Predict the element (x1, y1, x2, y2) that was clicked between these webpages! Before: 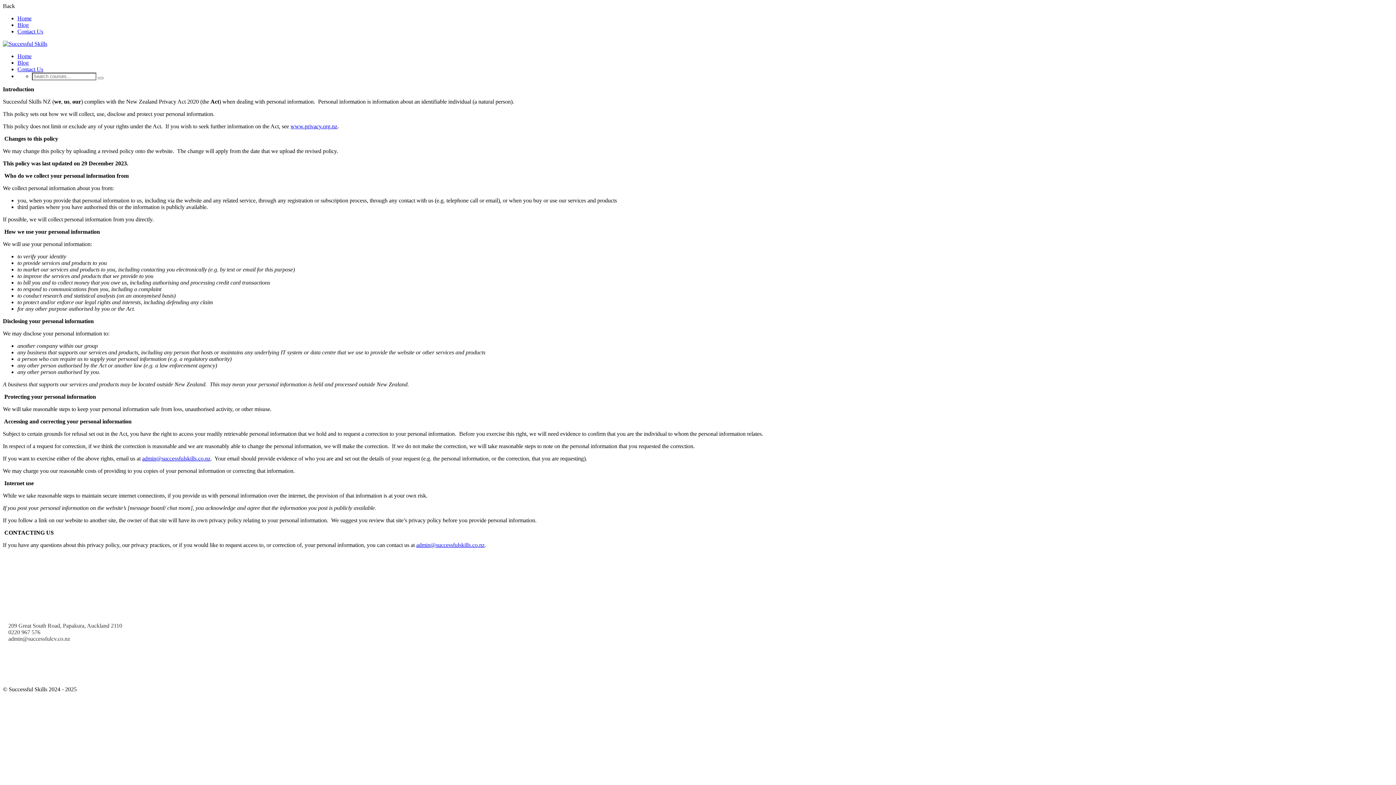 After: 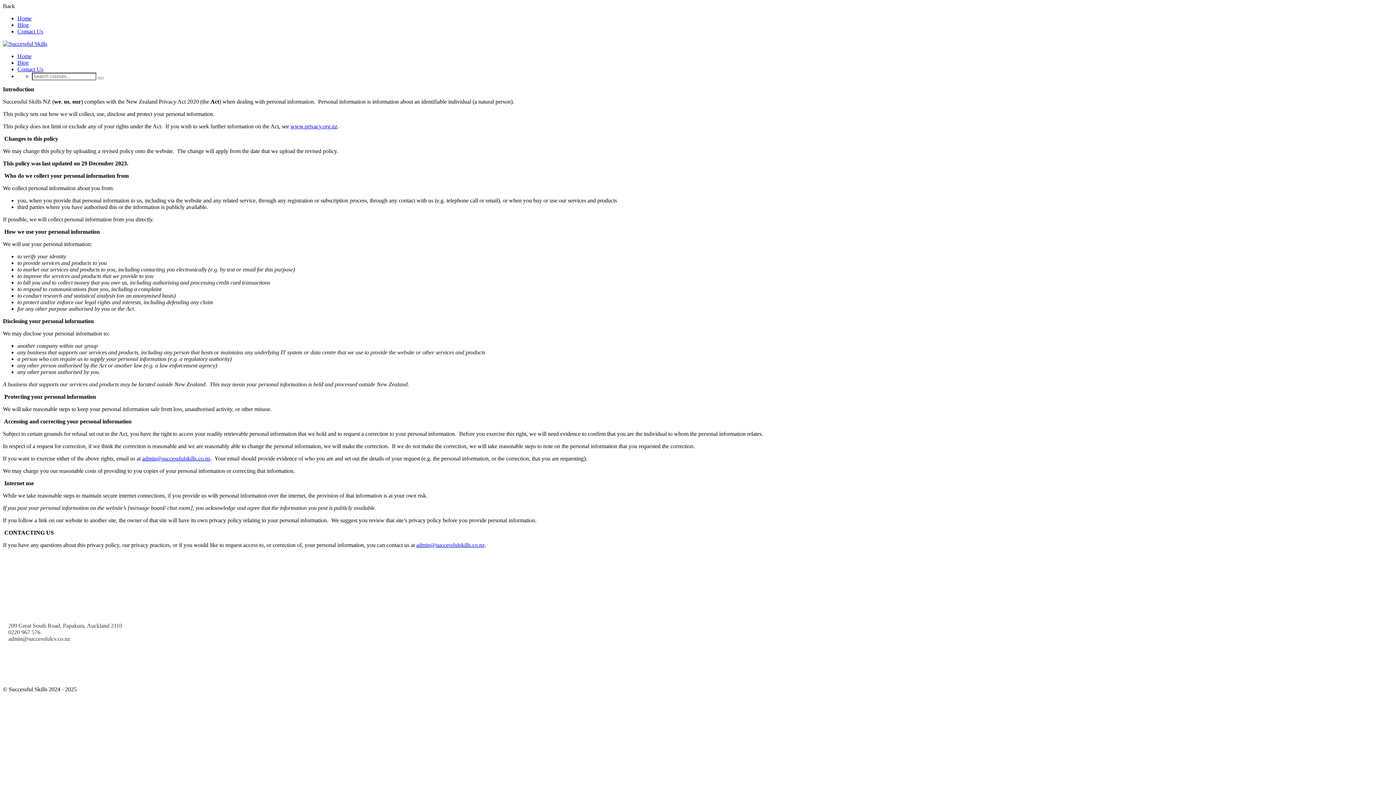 Action: label: admin@successfulskills.co.nz bbox: (416, 542, 484, 548)